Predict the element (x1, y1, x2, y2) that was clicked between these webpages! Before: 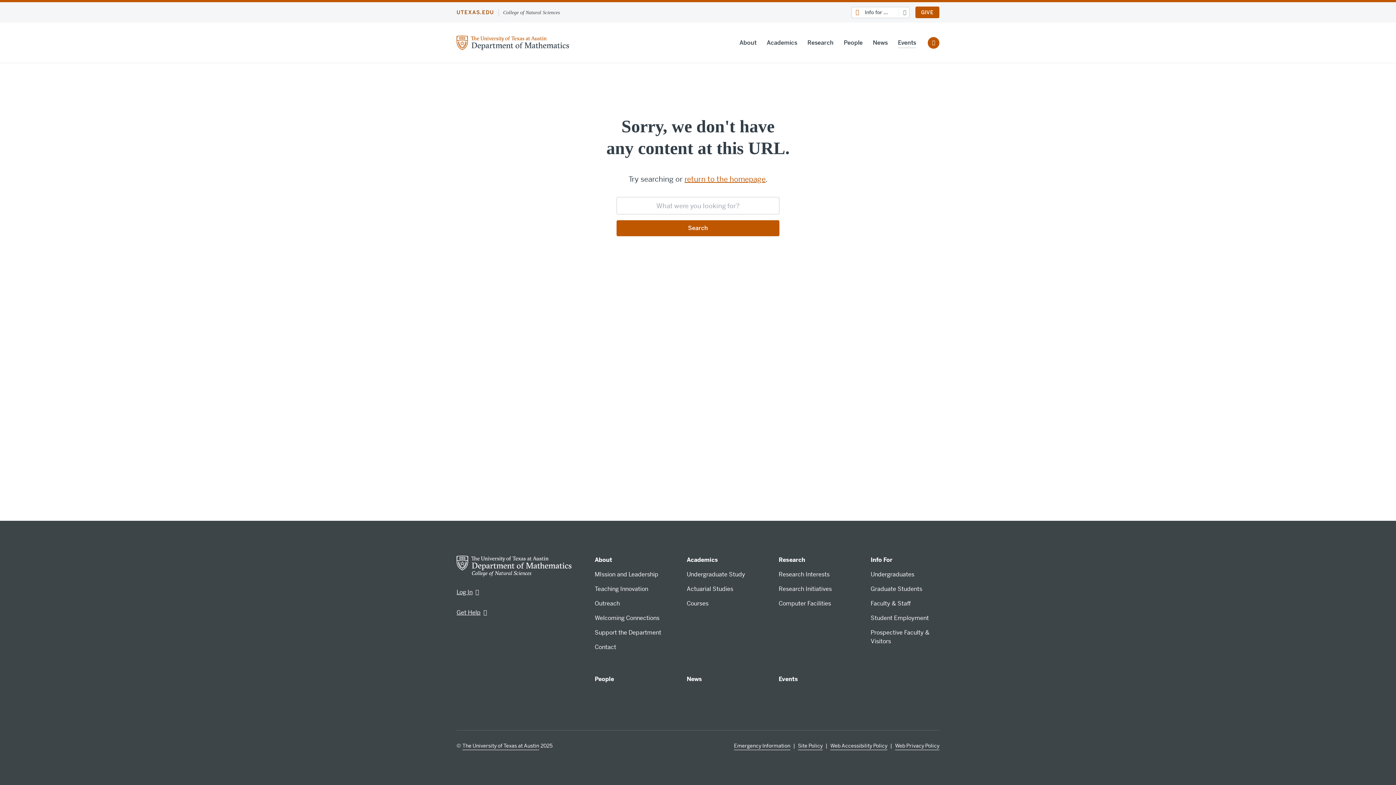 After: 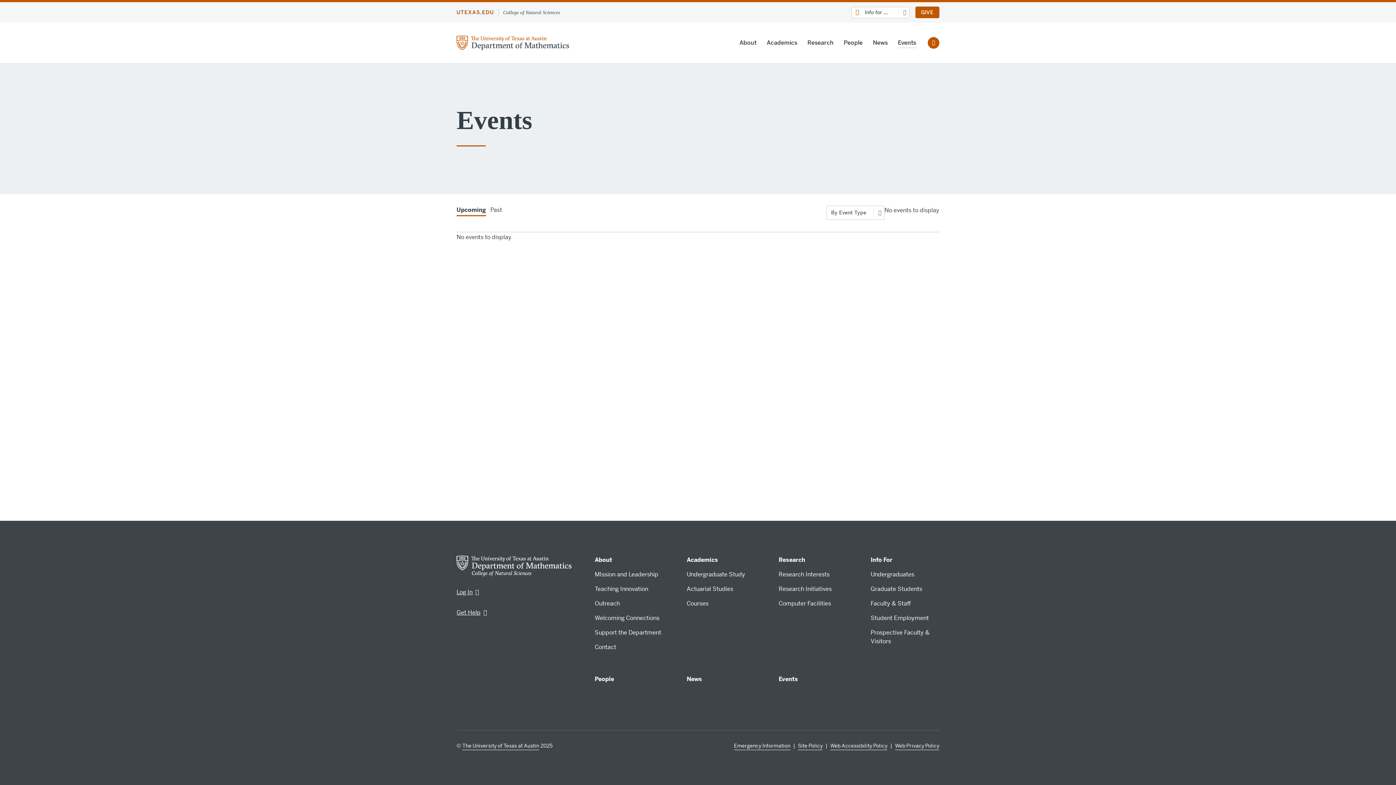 Action: label: Events bbox: (898, 38, 916, 48)